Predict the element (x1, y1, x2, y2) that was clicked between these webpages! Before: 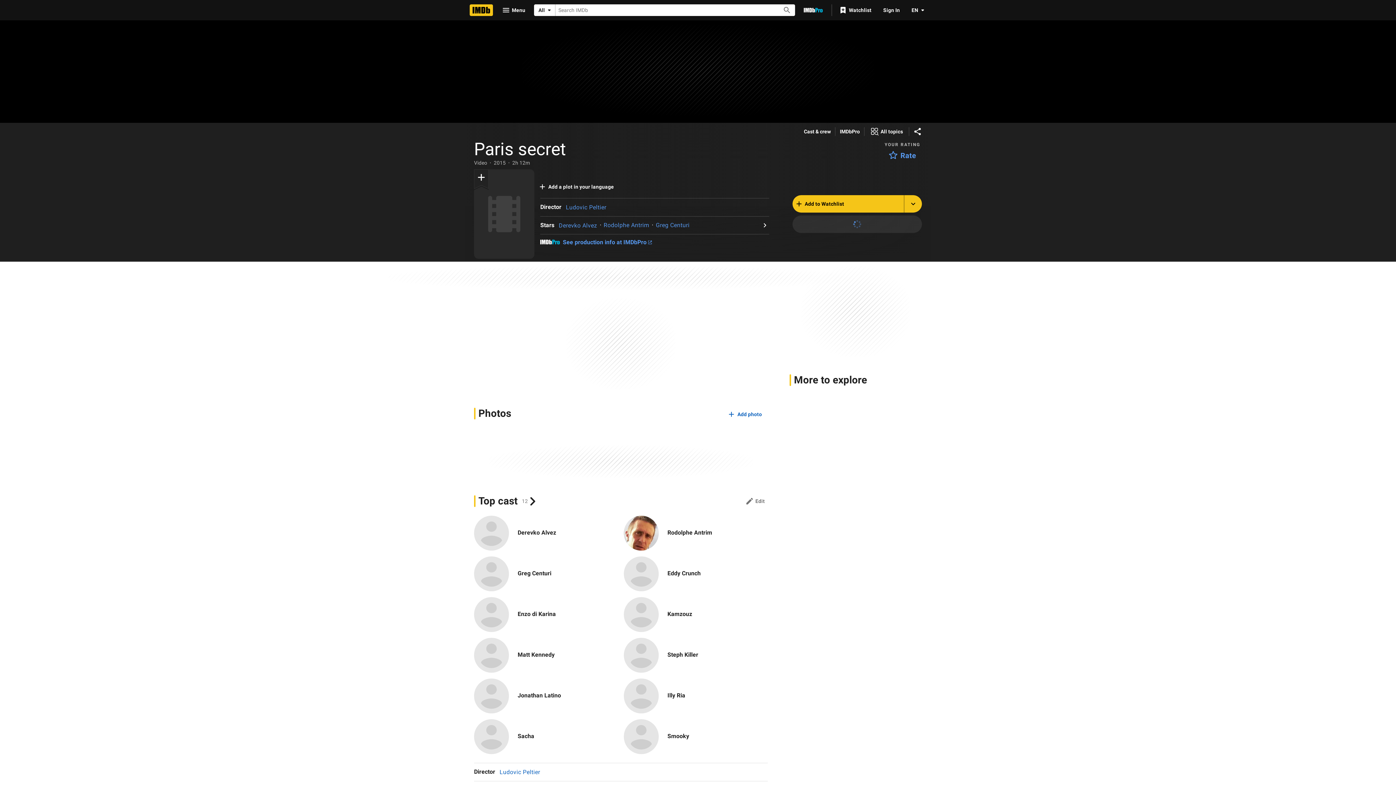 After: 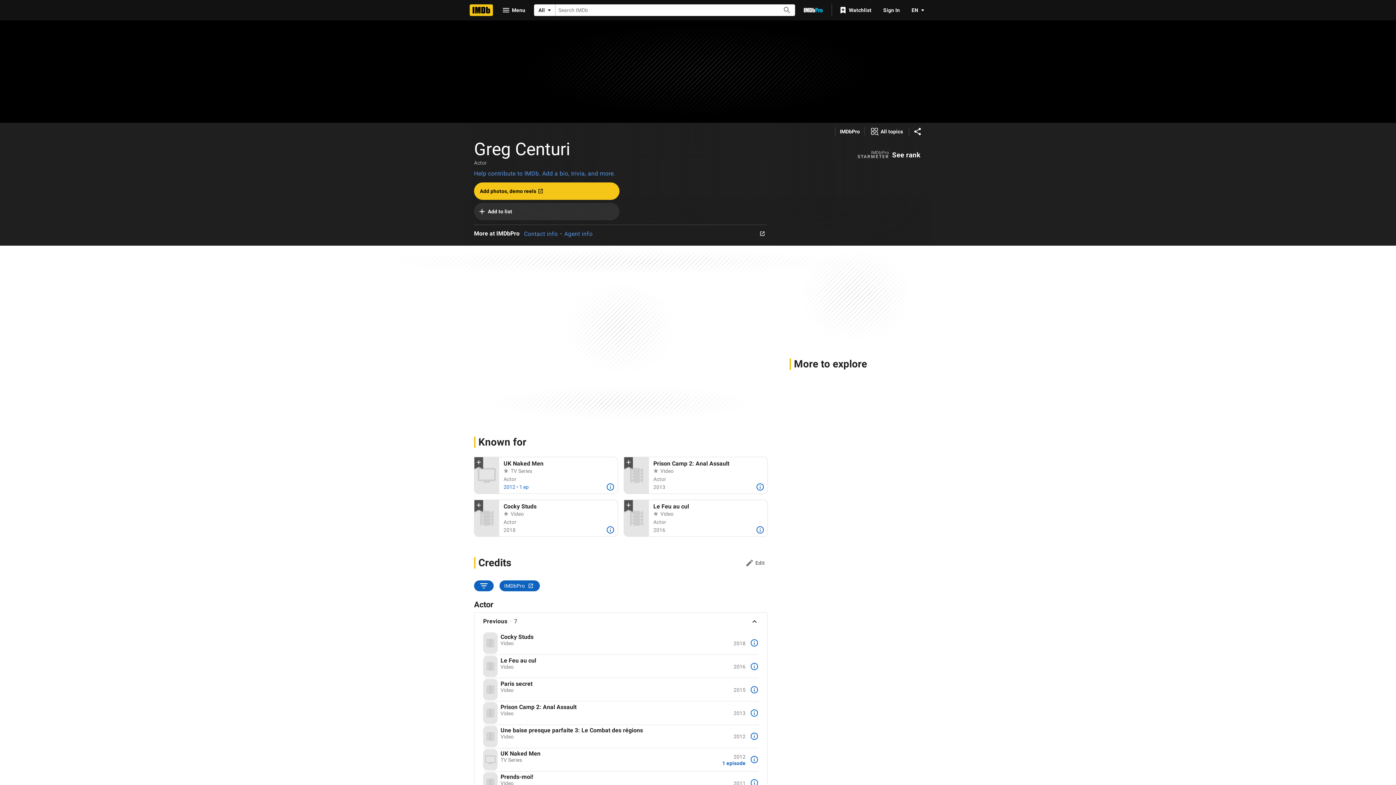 Action: bbox: (517, 570, 551, 577) label: Greg Centuri